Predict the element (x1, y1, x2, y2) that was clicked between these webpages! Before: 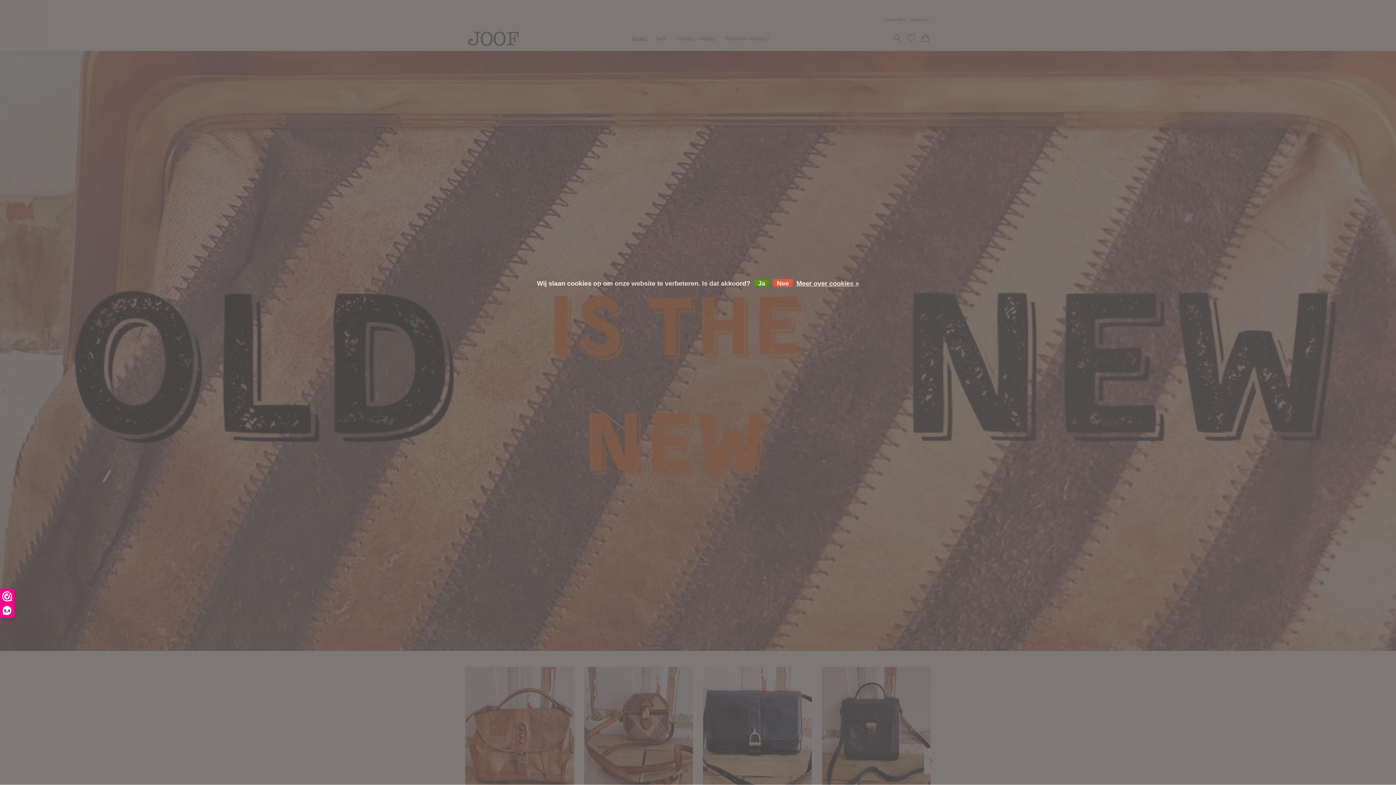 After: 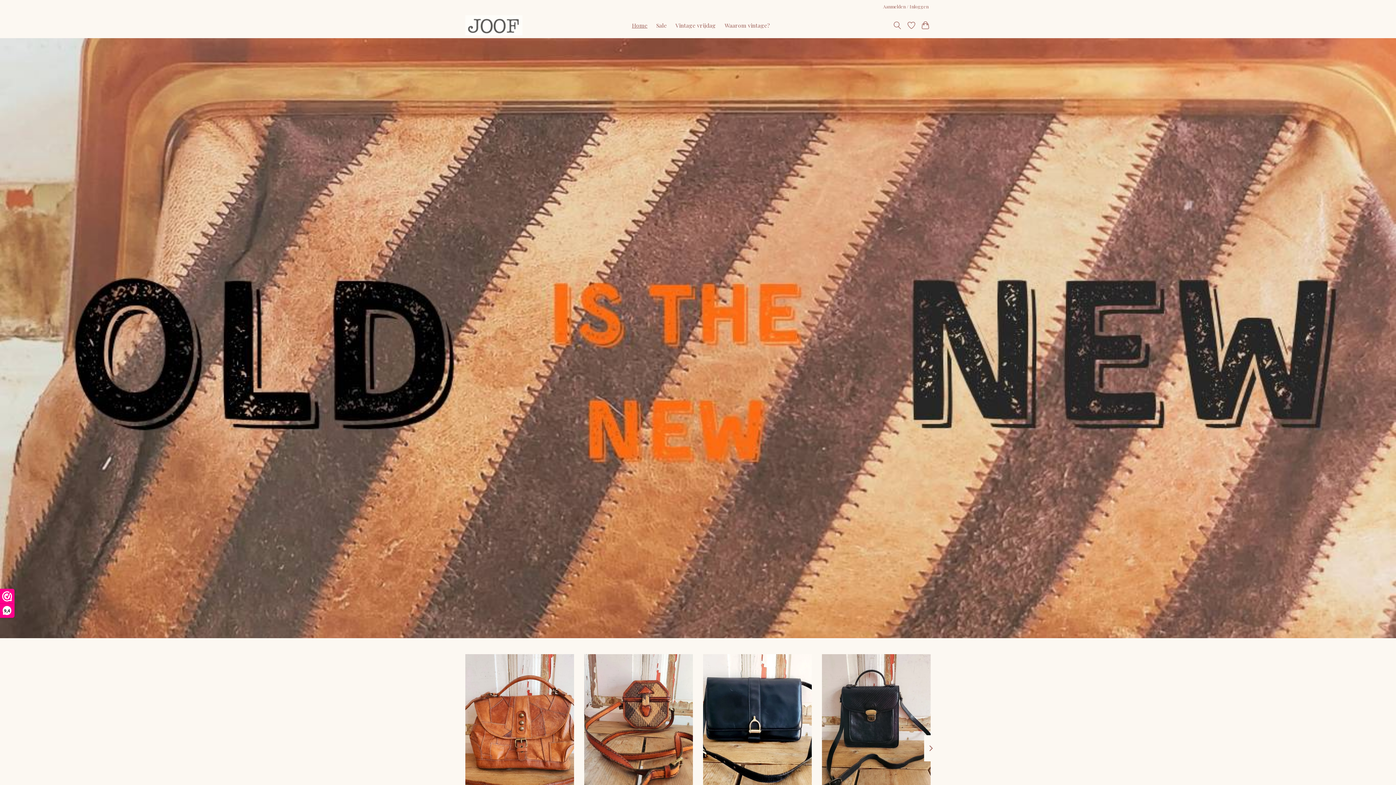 Action: bbox: (773, 279, 793, 287) label: Nee